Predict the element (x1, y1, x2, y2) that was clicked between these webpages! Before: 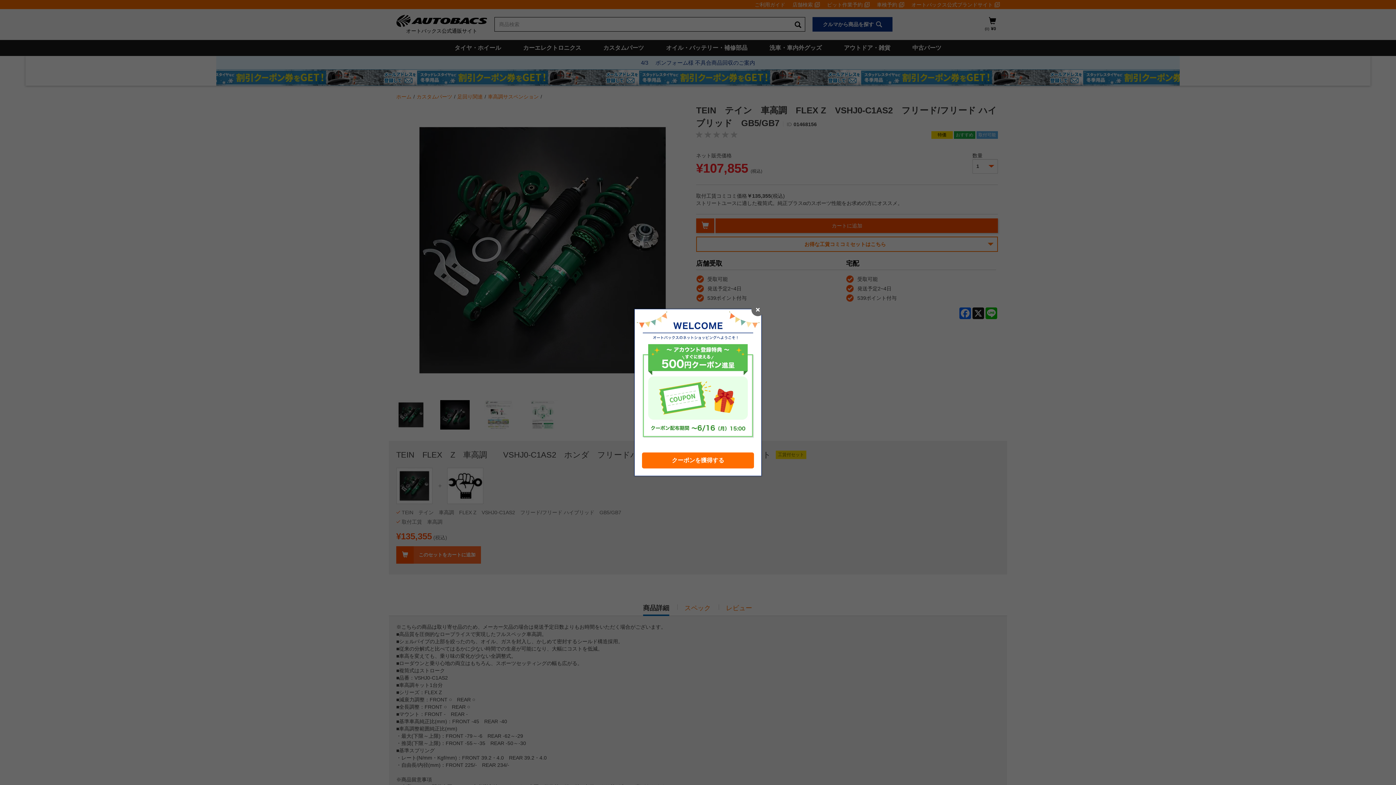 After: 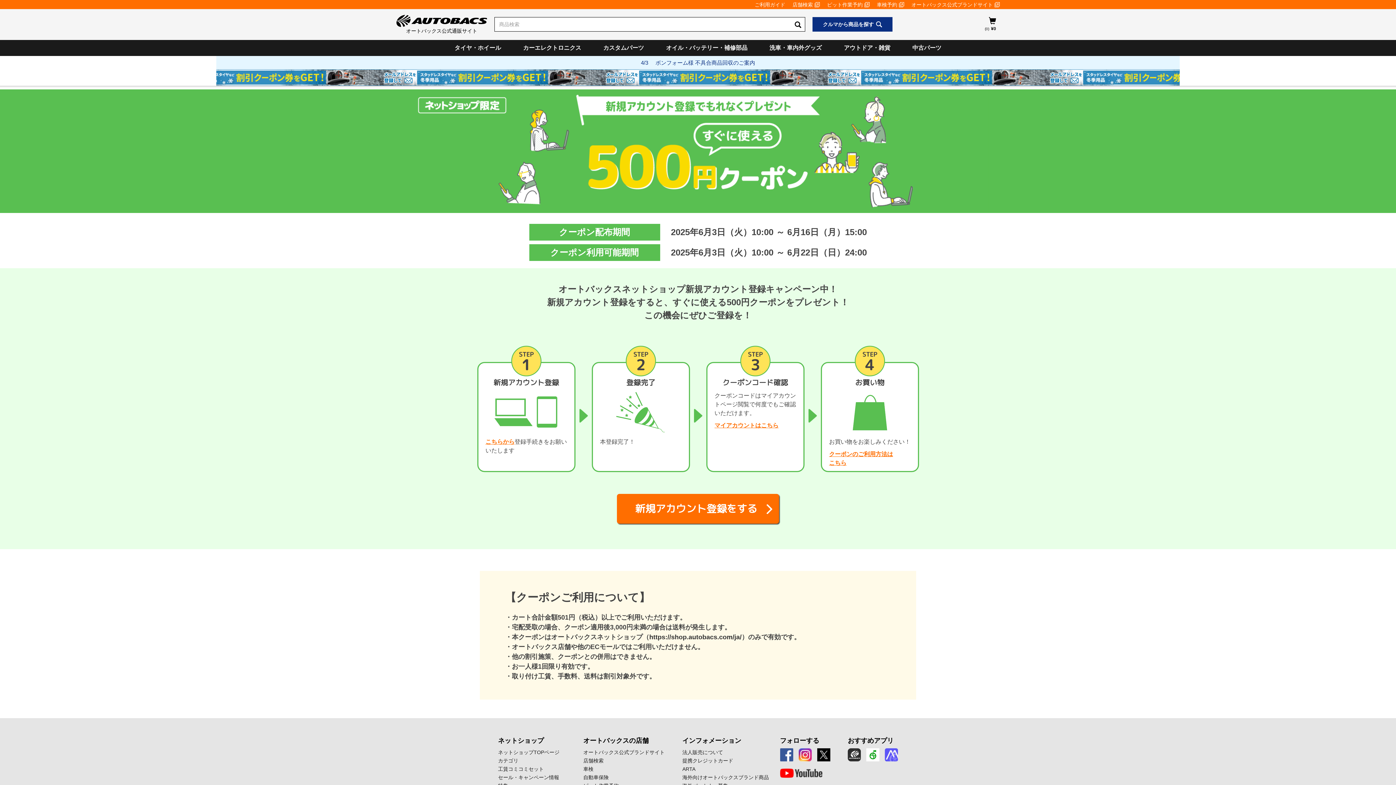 Action: label: クーポンを獲得する bbox: (642, 452, 754, 468)